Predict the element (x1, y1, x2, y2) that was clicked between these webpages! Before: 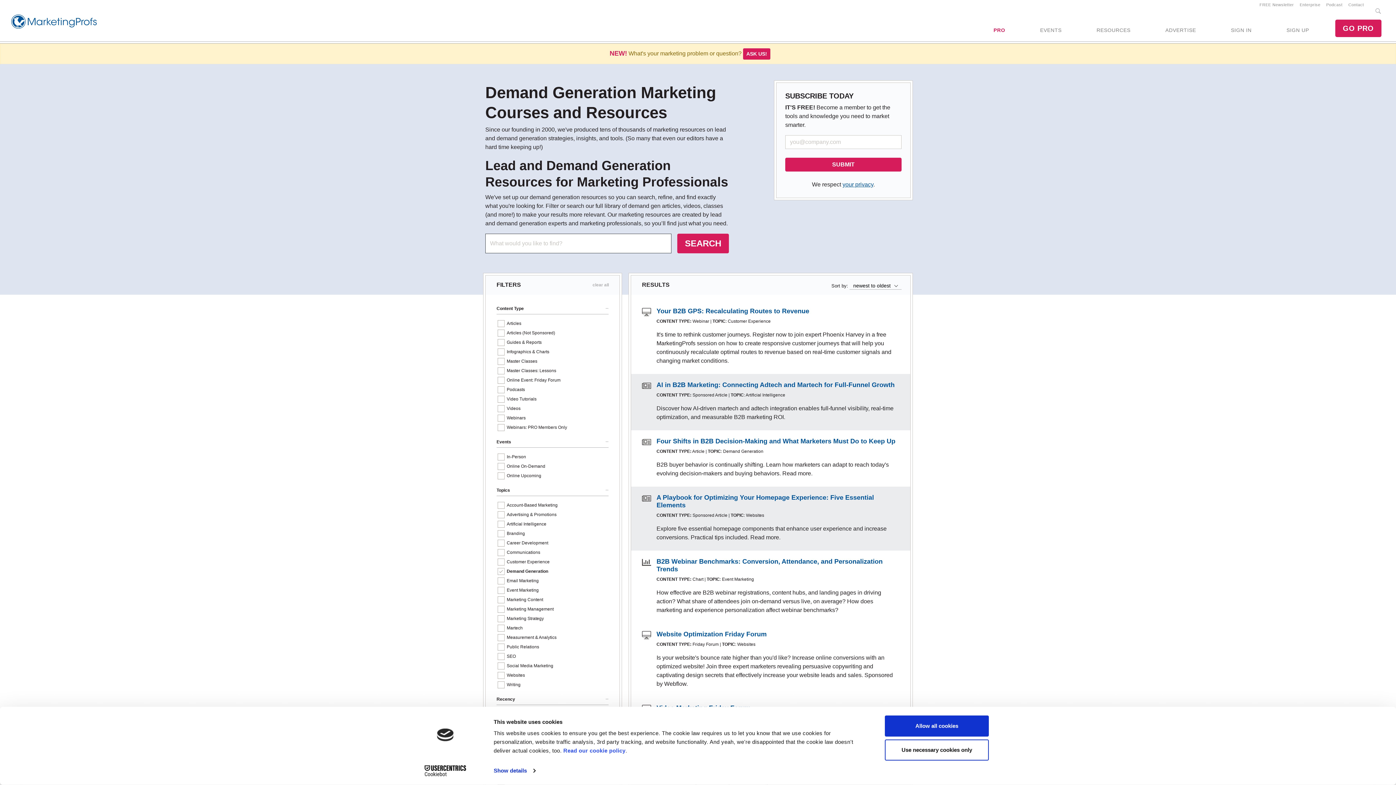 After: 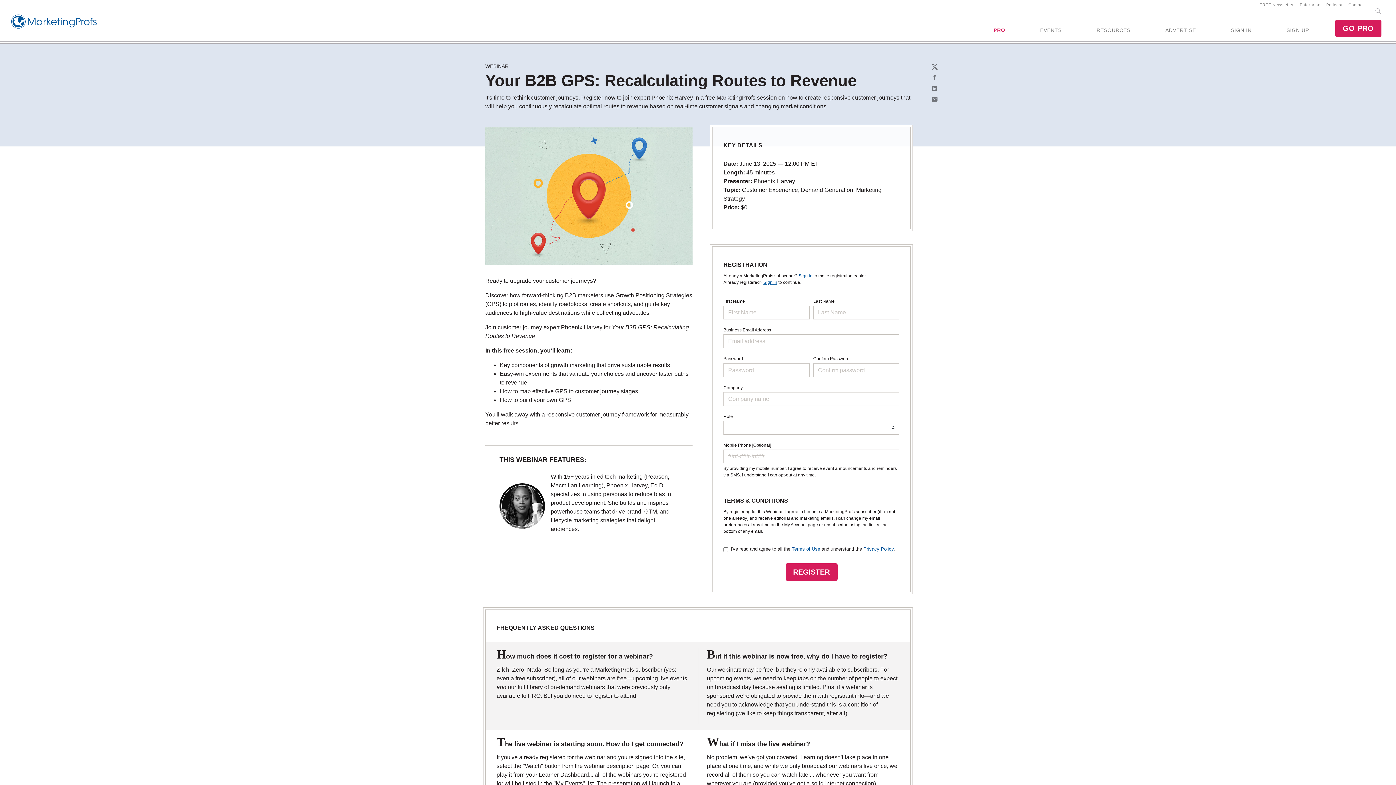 Action: label: Your B2B GPS: Recalculating Routes to Revenue bbox: (656, 307, 809, 314)